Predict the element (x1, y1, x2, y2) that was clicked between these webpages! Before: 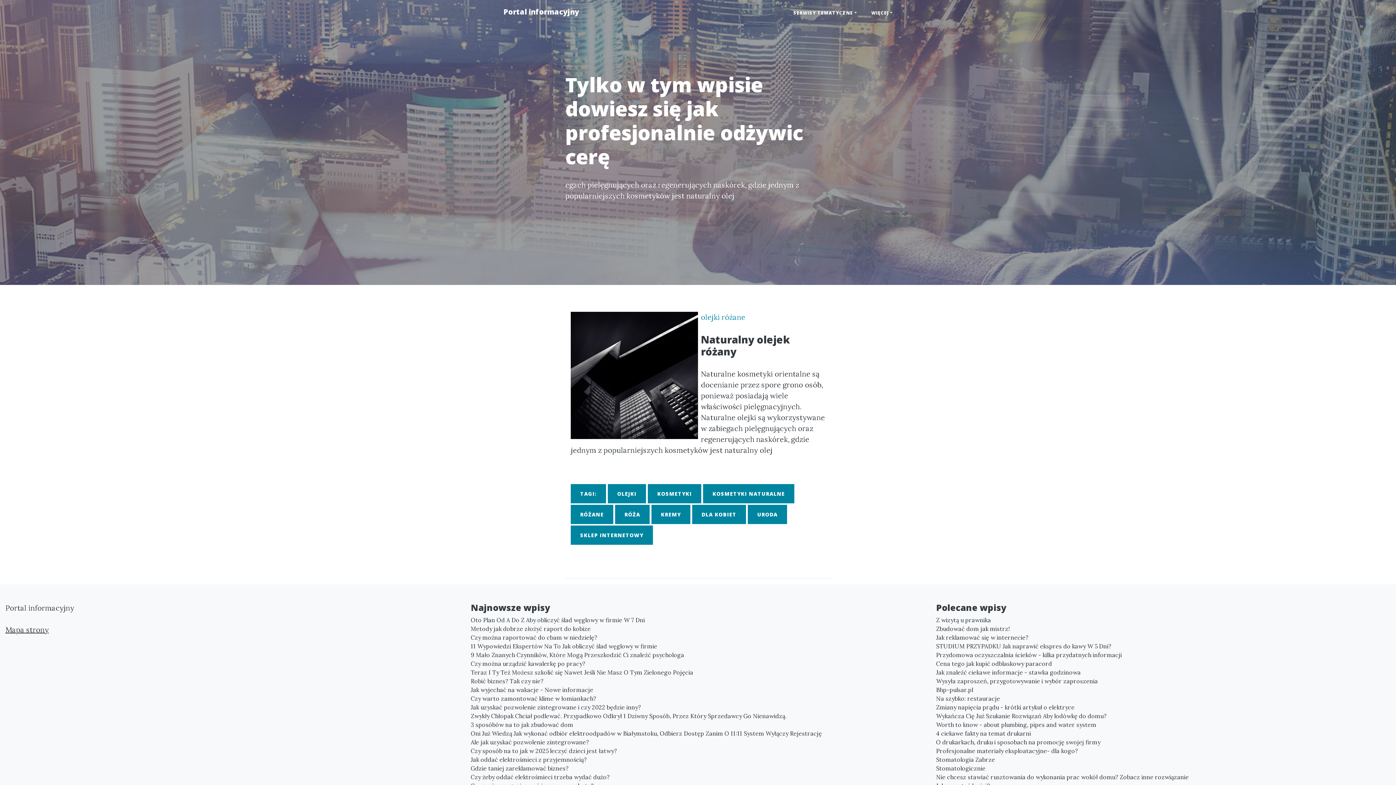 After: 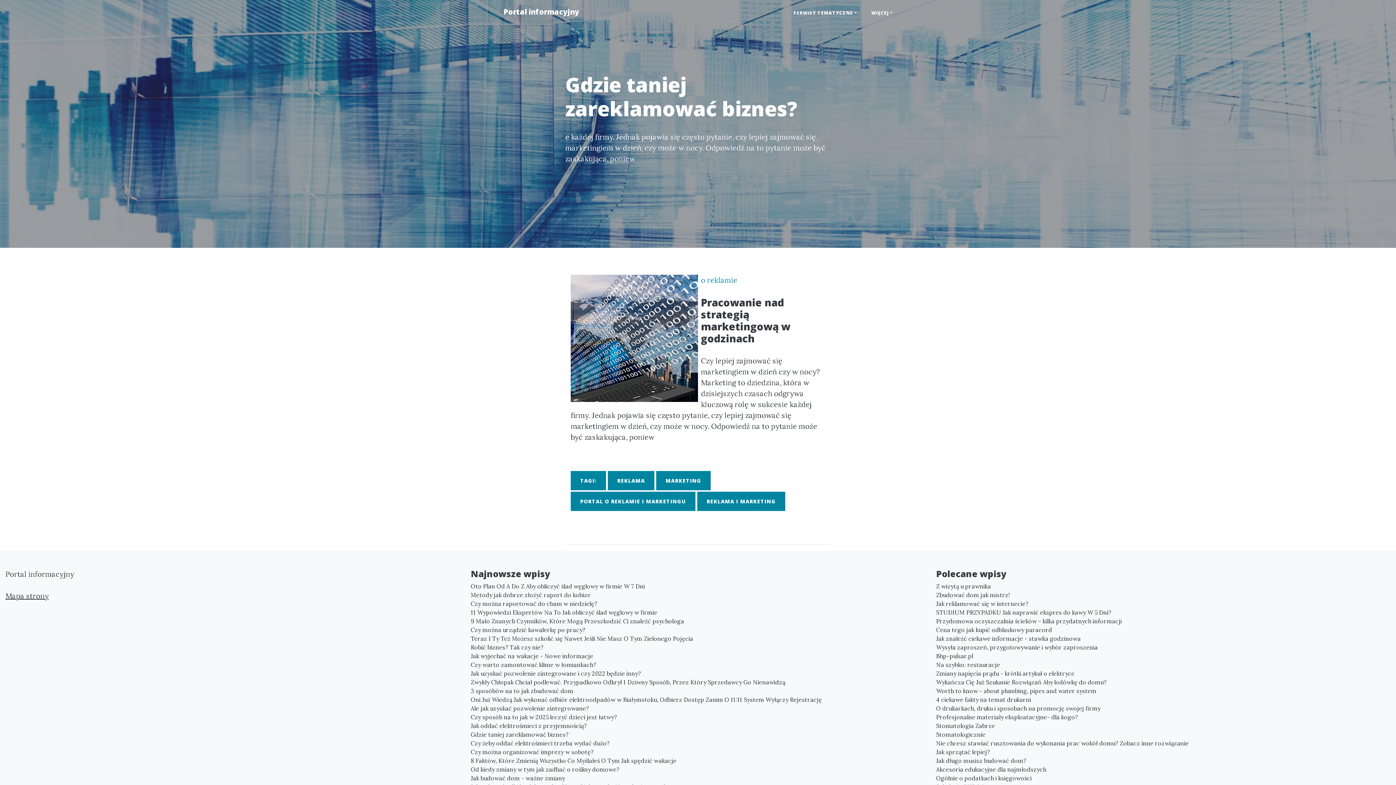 Action: bbox: (470, 764, 925, 773) label: Gdzie taniej zareklamować biznes?